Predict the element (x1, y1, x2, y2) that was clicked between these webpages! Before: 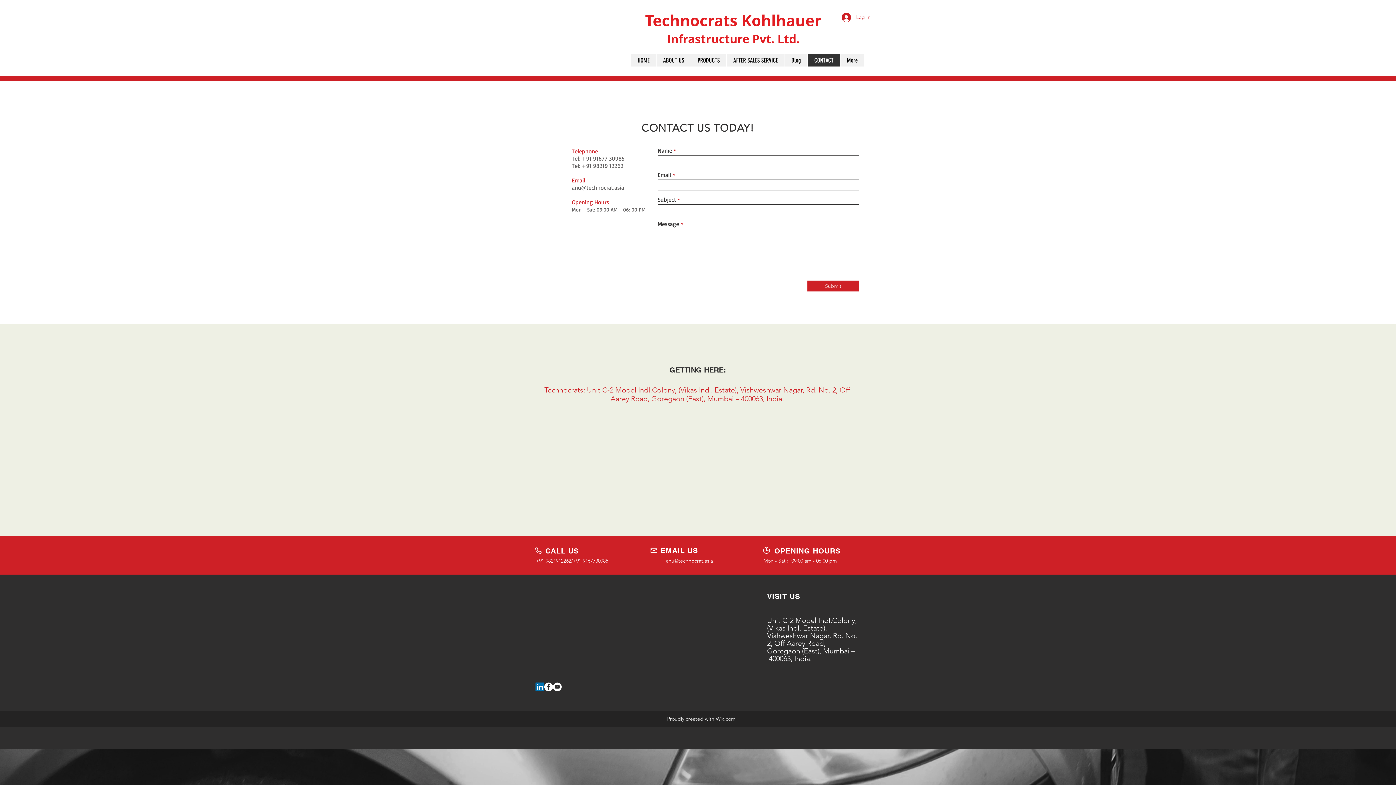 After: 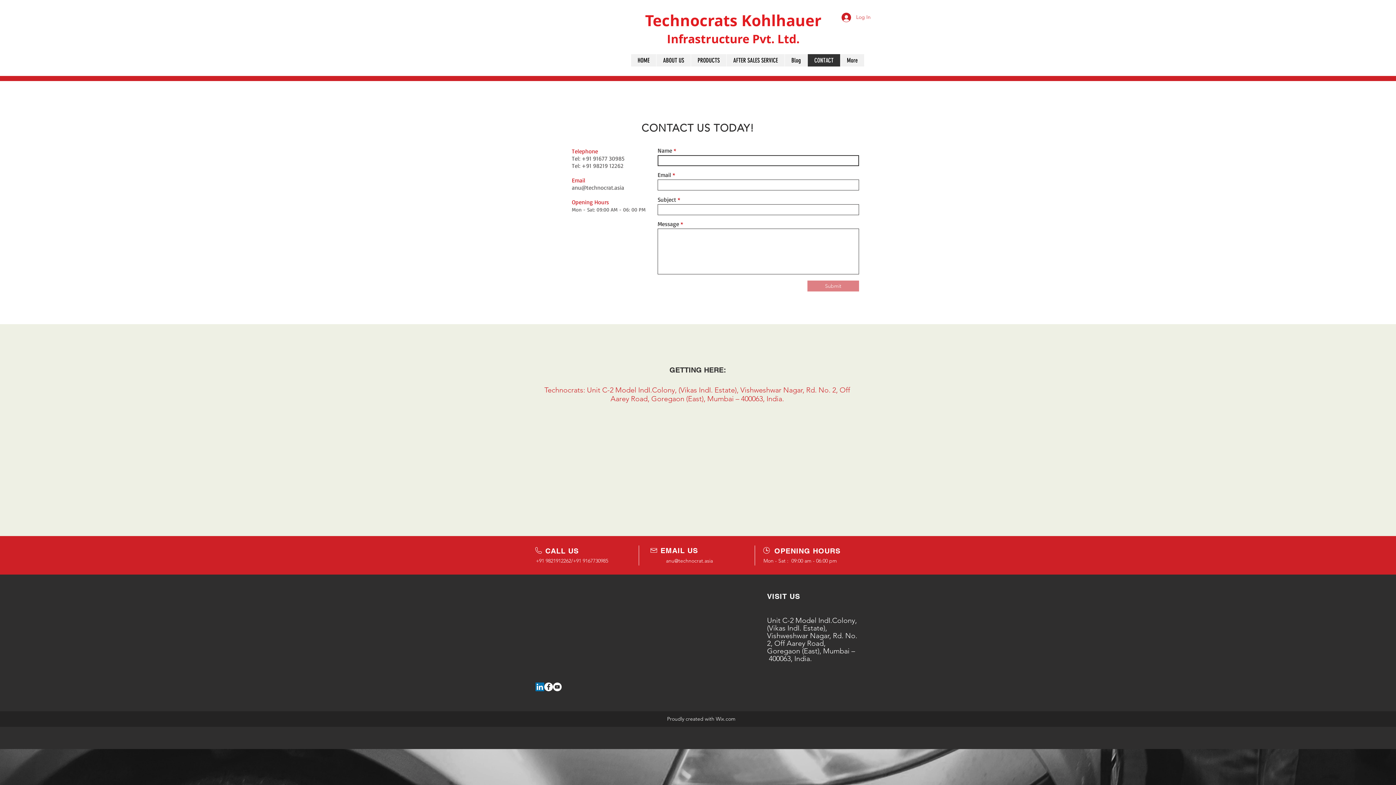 Action: label: Submit bbox: (807, 280, 859, 291)